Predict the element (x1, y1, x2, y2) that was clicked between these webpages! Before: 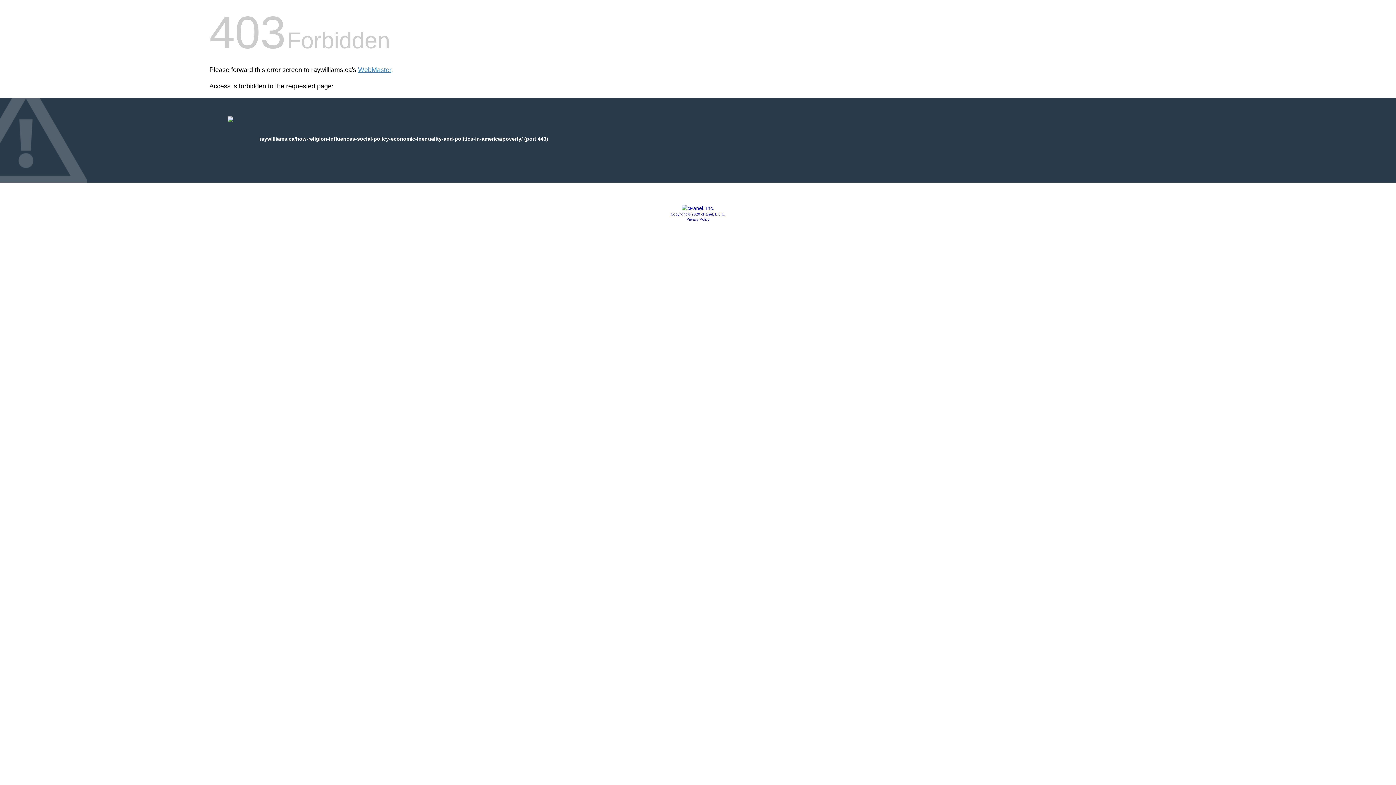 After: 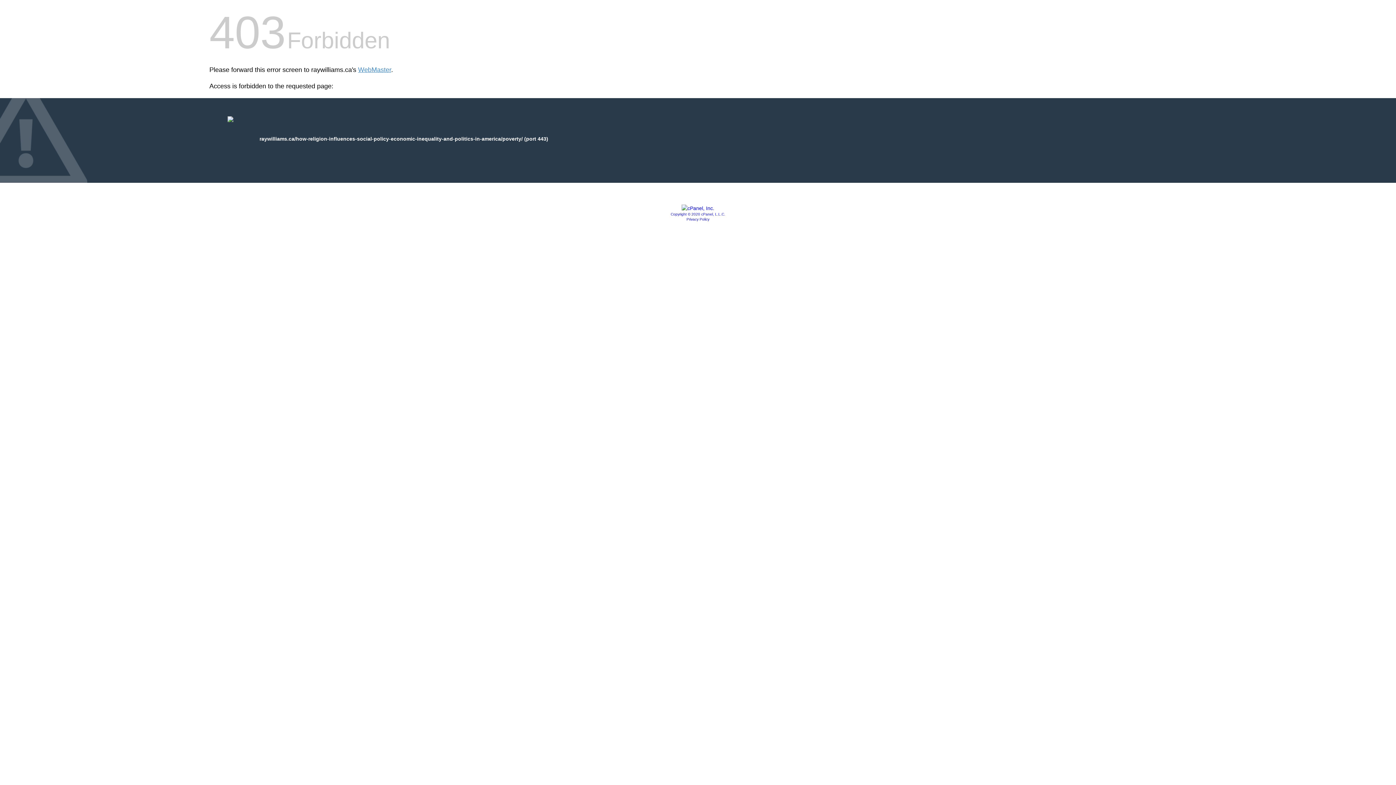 Action: bbox: (686, 217, 709, 221) label: Privacy Policy